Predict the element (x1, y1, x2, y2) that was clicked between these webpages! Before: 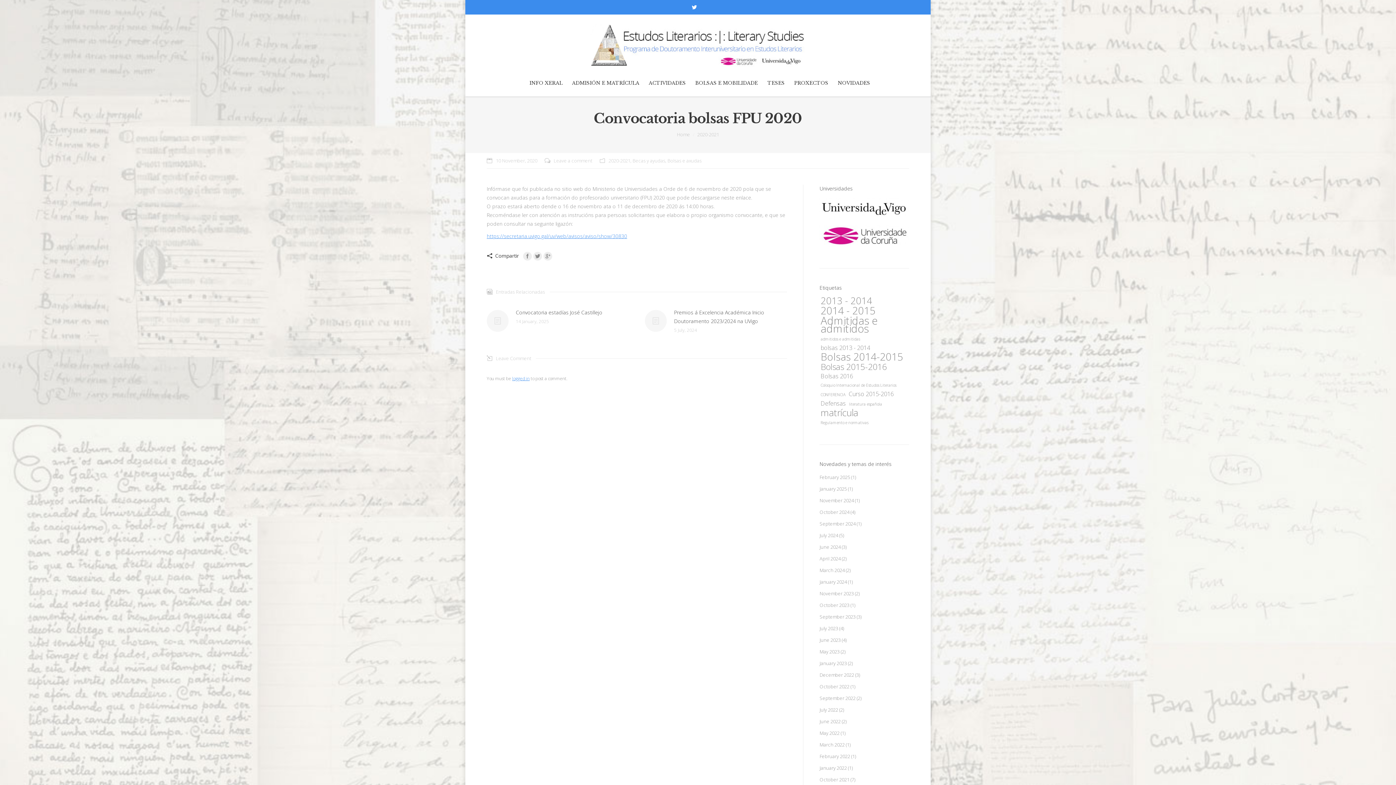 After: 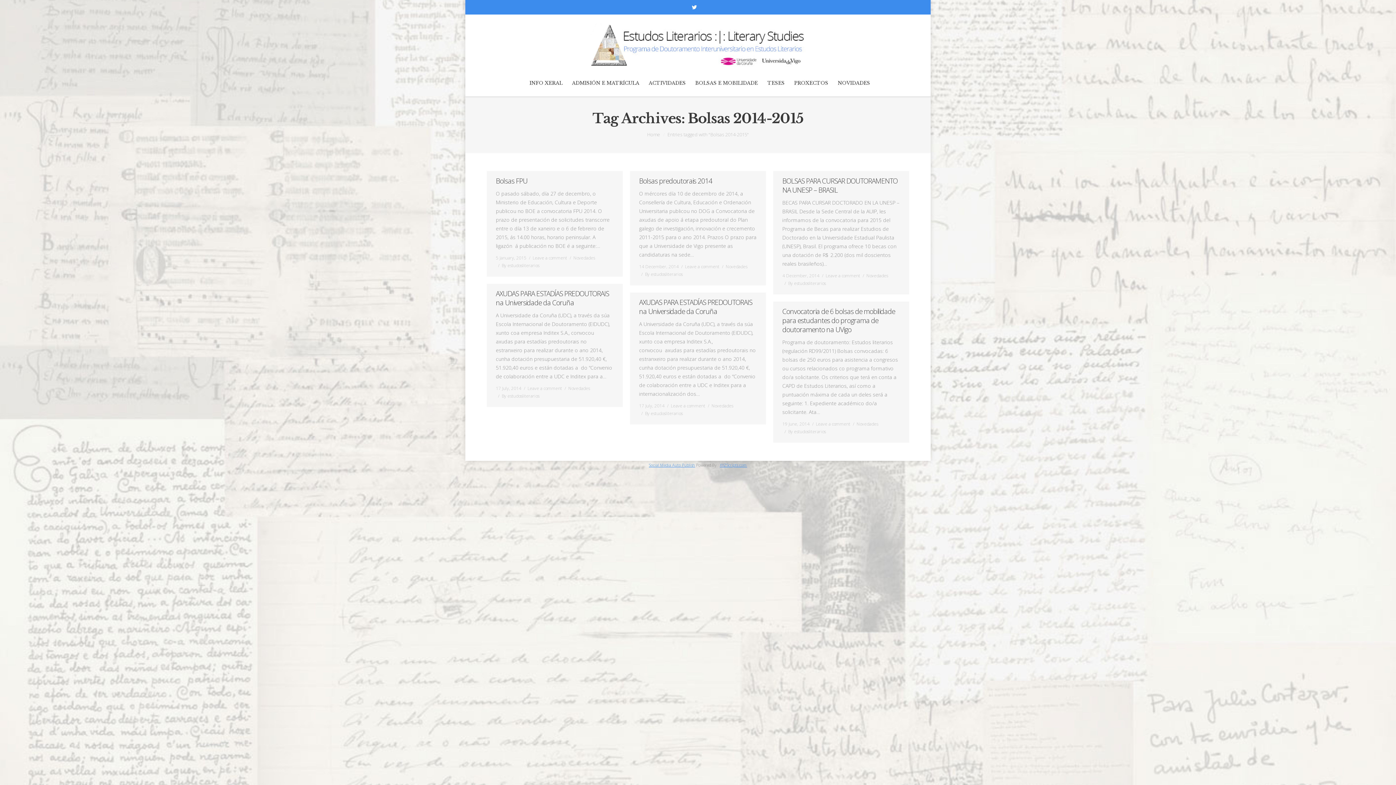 Action: label: Bolsas 2014-2015 bbox: (819, 352, 904, 360)